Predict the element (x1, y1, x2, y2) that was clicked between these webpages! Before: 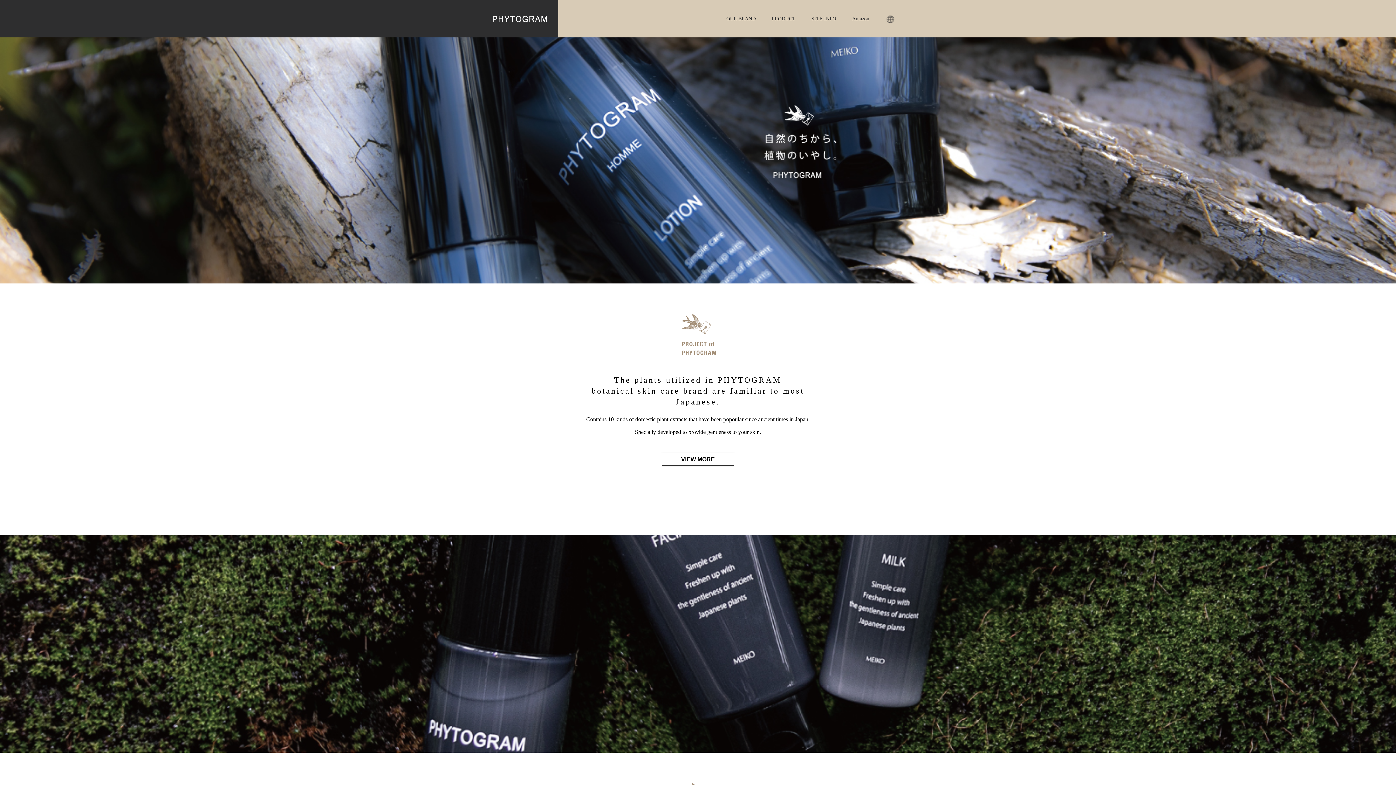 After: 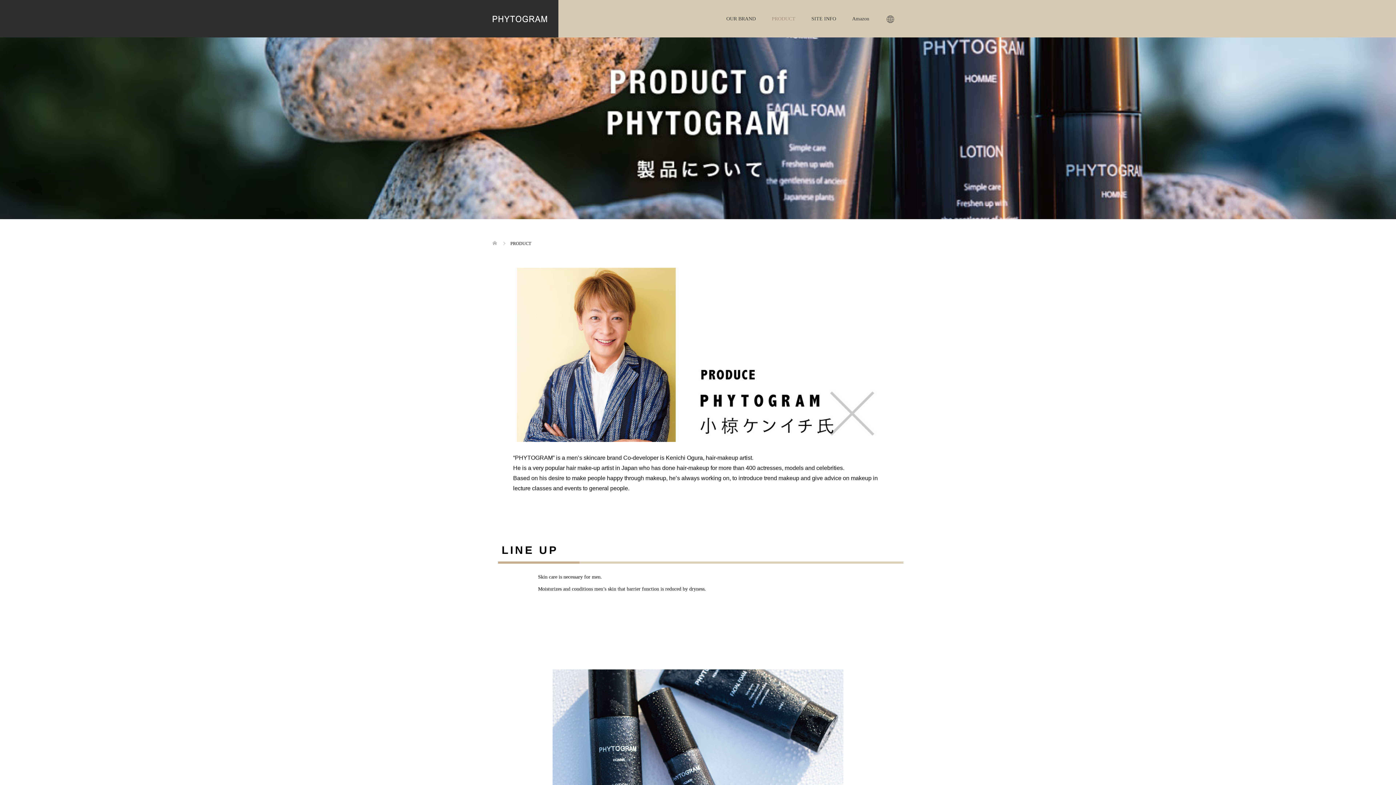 Action: bbox: (764, 0, 803, 37) label: PRODUCT